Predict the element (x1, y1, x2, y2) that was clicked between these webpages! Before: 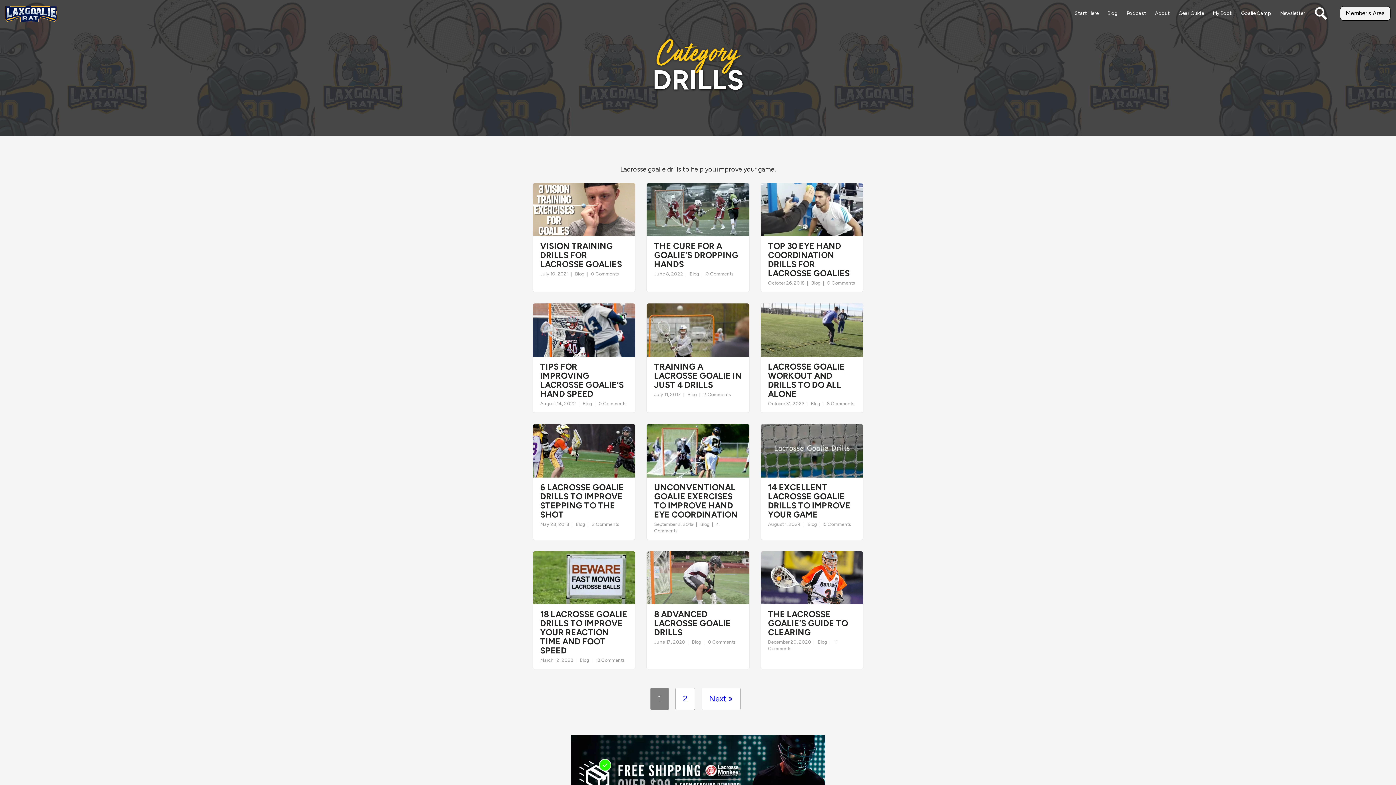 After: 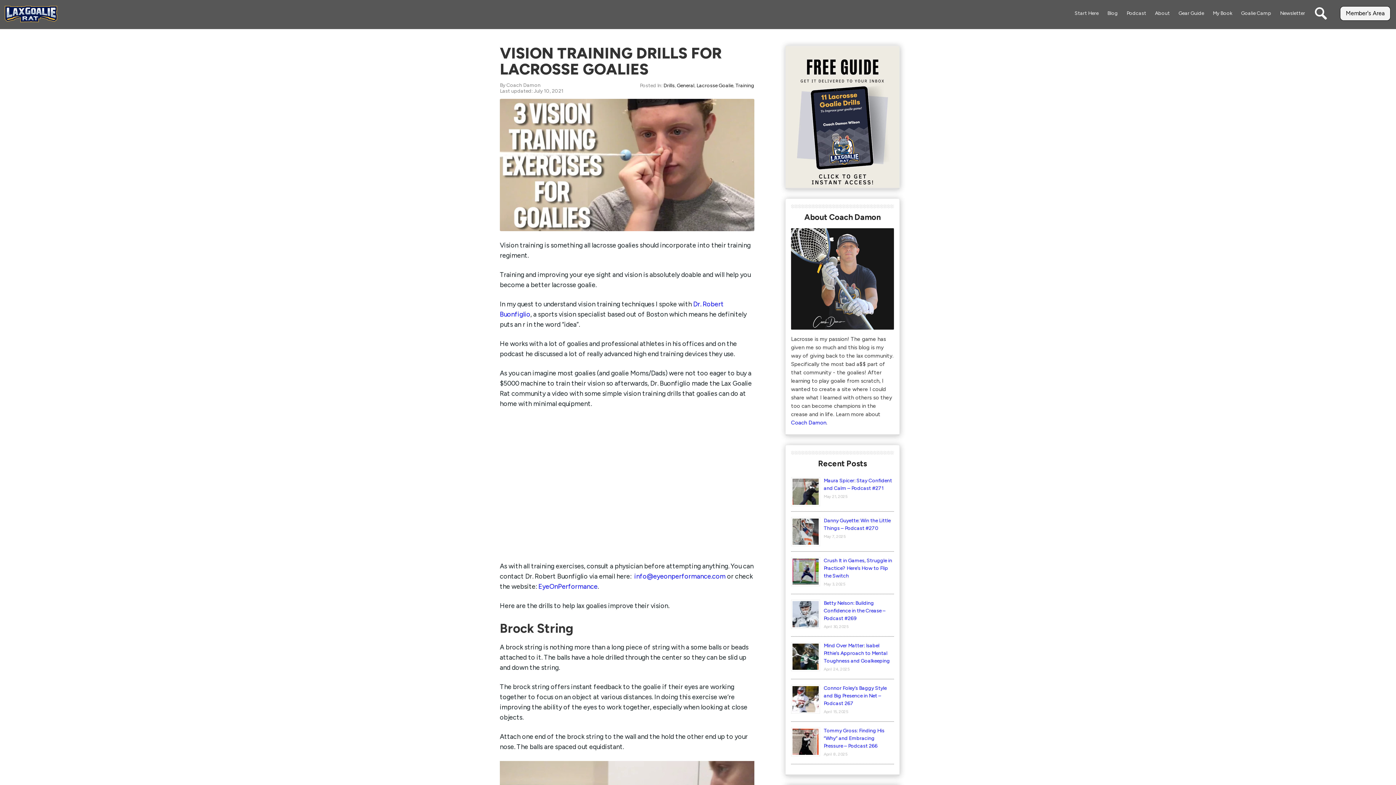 Action: bbox: (532, 182, 635, 292) label: VISION TRAINING DRILLS FOR LACROSSE GOALIES
July 10, 2021  |   Blog  |   0 Comments